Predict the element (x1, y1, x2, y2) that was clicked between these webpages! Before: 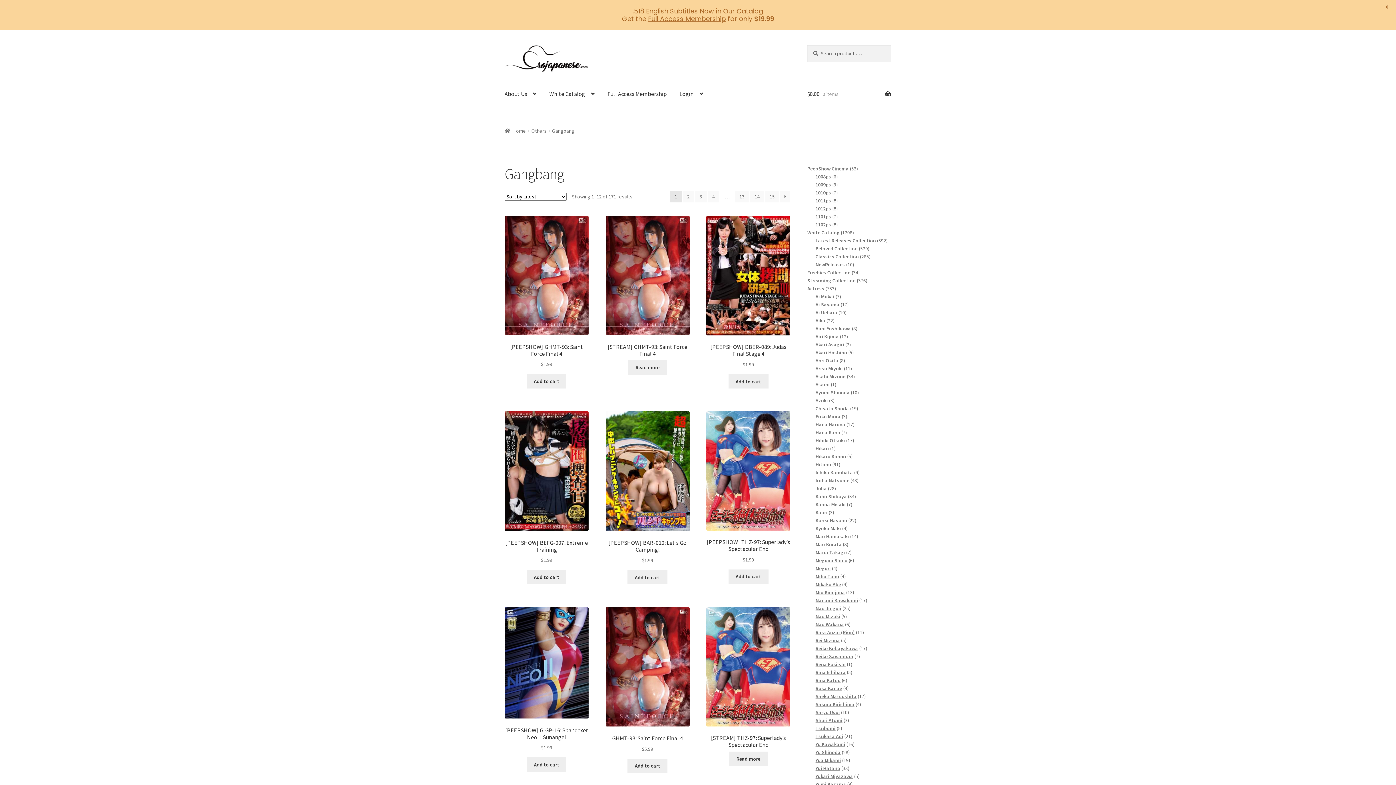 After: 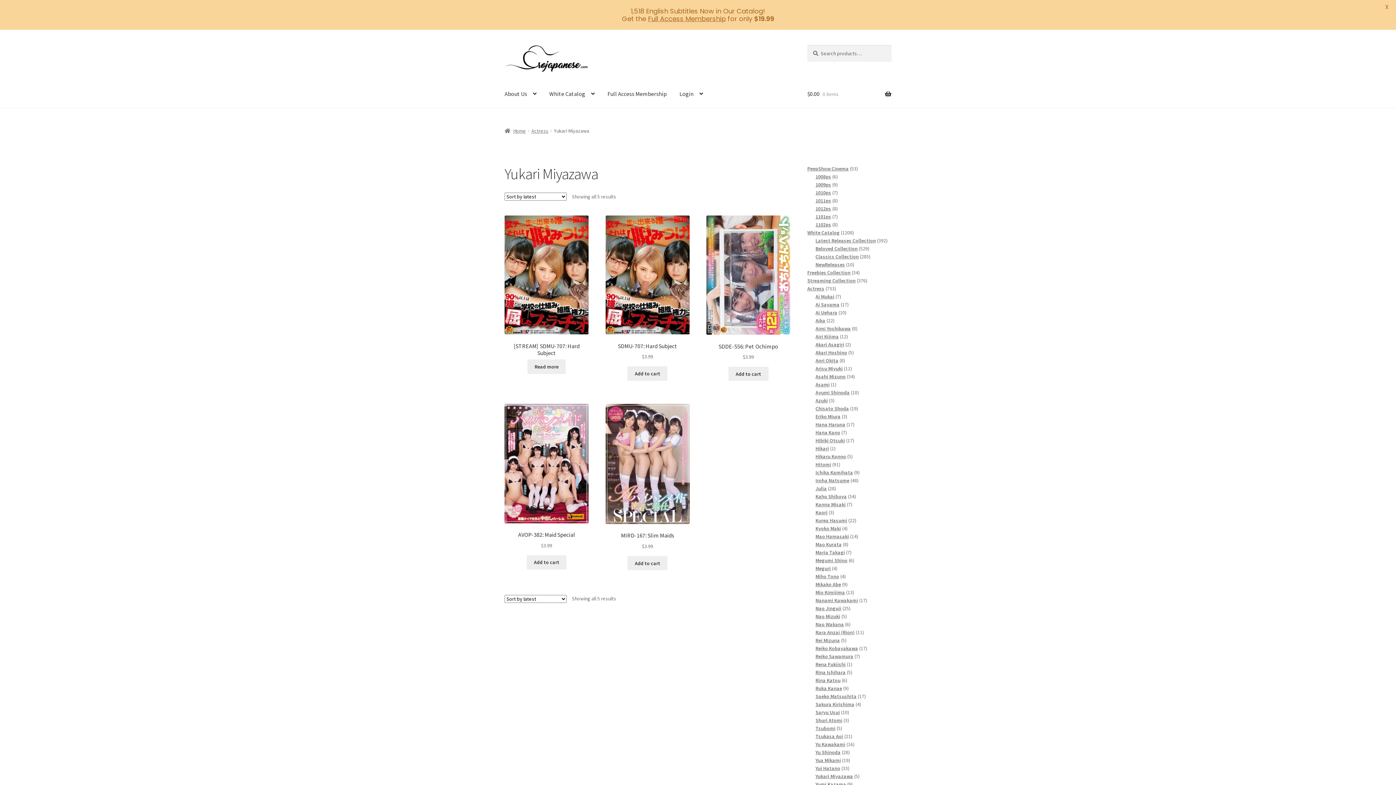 Action: label: Yukari Miyazawa bbox: (815, 773, 853, 779)